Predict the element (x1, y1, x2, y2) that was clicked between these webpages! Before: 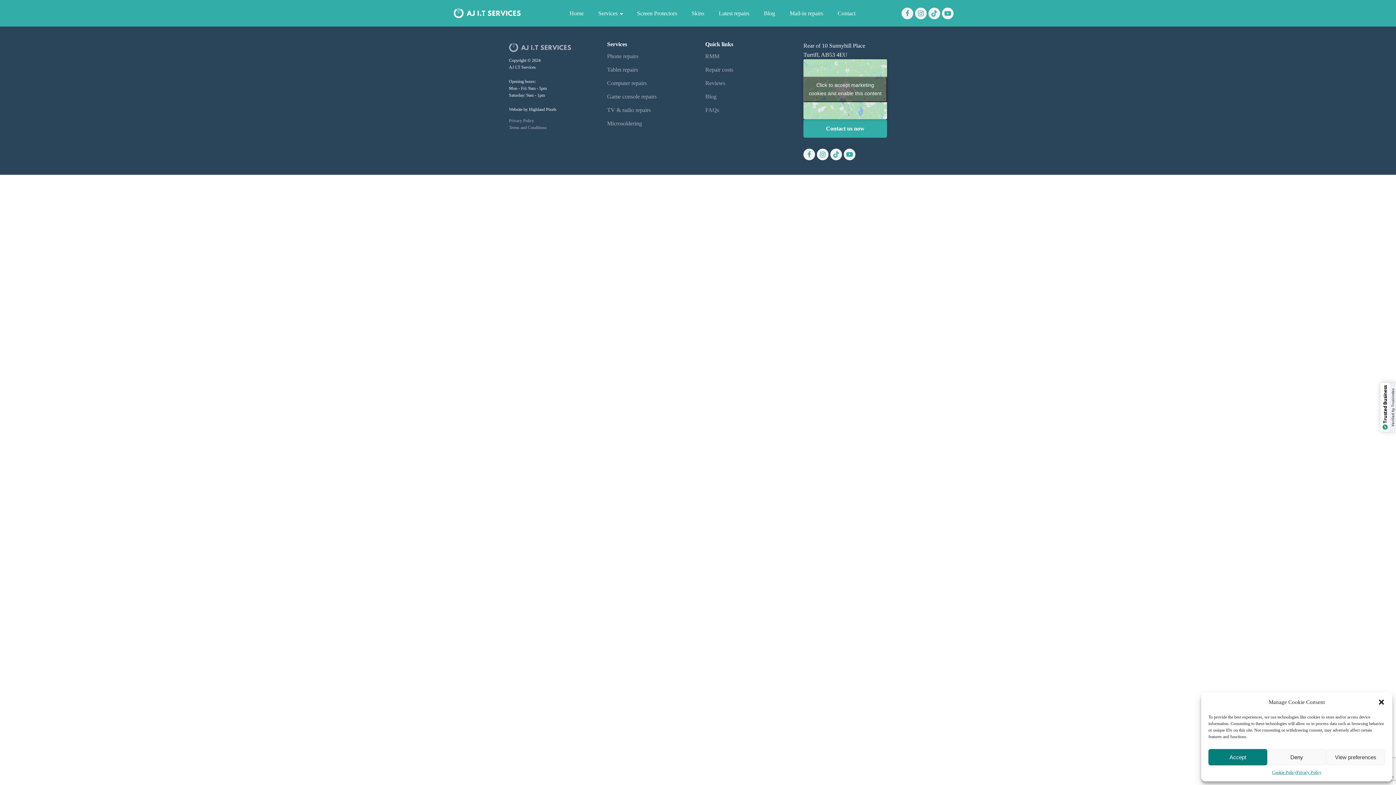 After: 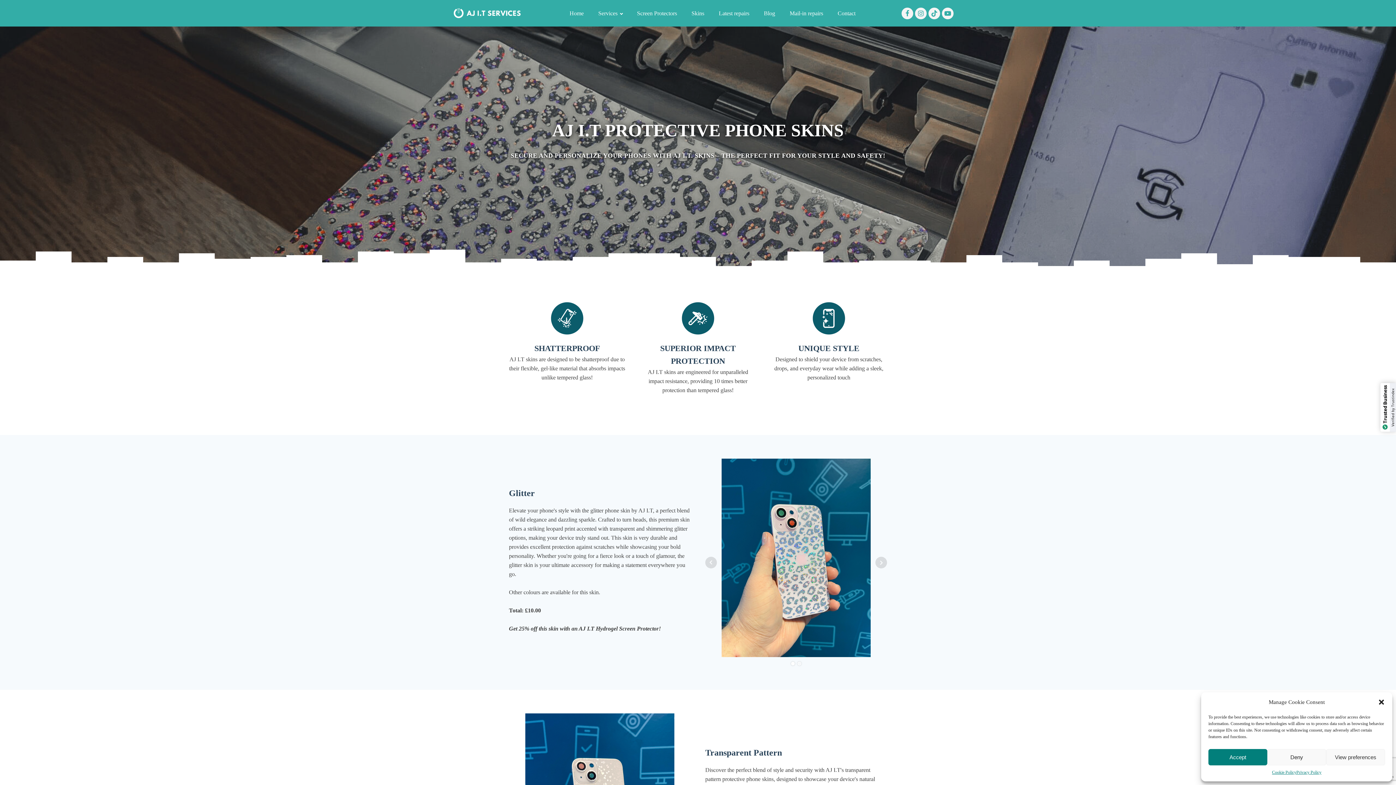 Action: label: Skins bbox: (684, 4, 711, 22)